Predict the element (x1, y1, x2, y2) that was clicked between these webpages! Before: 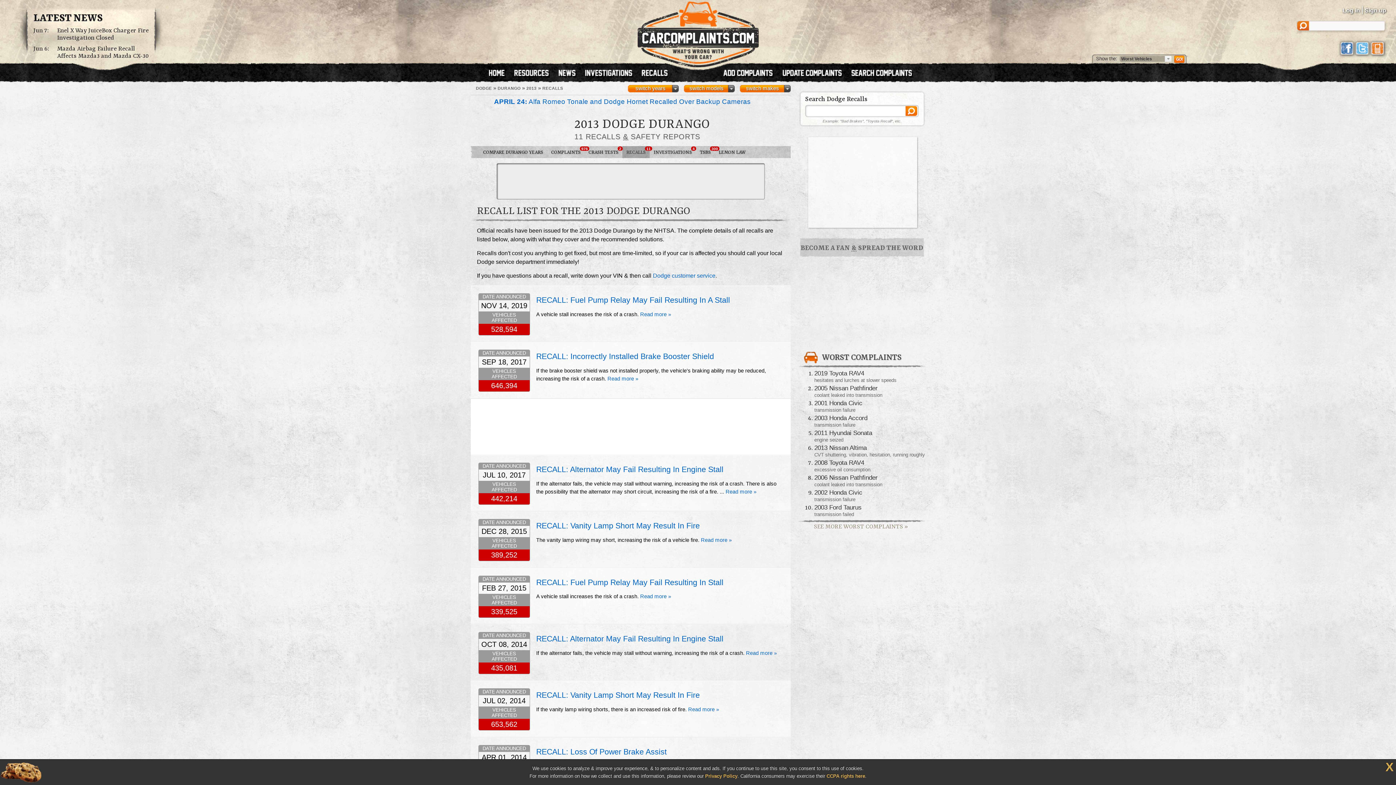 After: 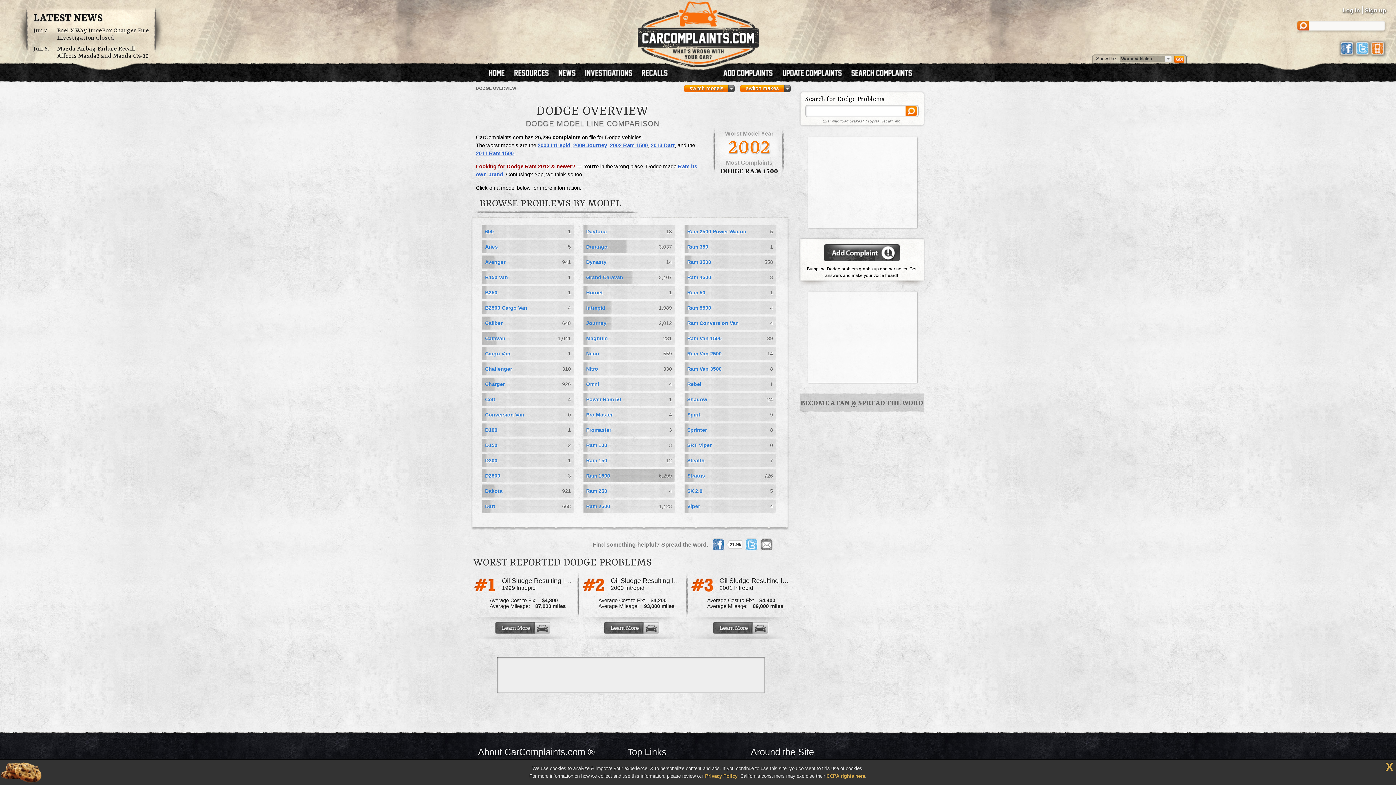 Action: label: DODGE bbox: (476, 85, 492, 90)